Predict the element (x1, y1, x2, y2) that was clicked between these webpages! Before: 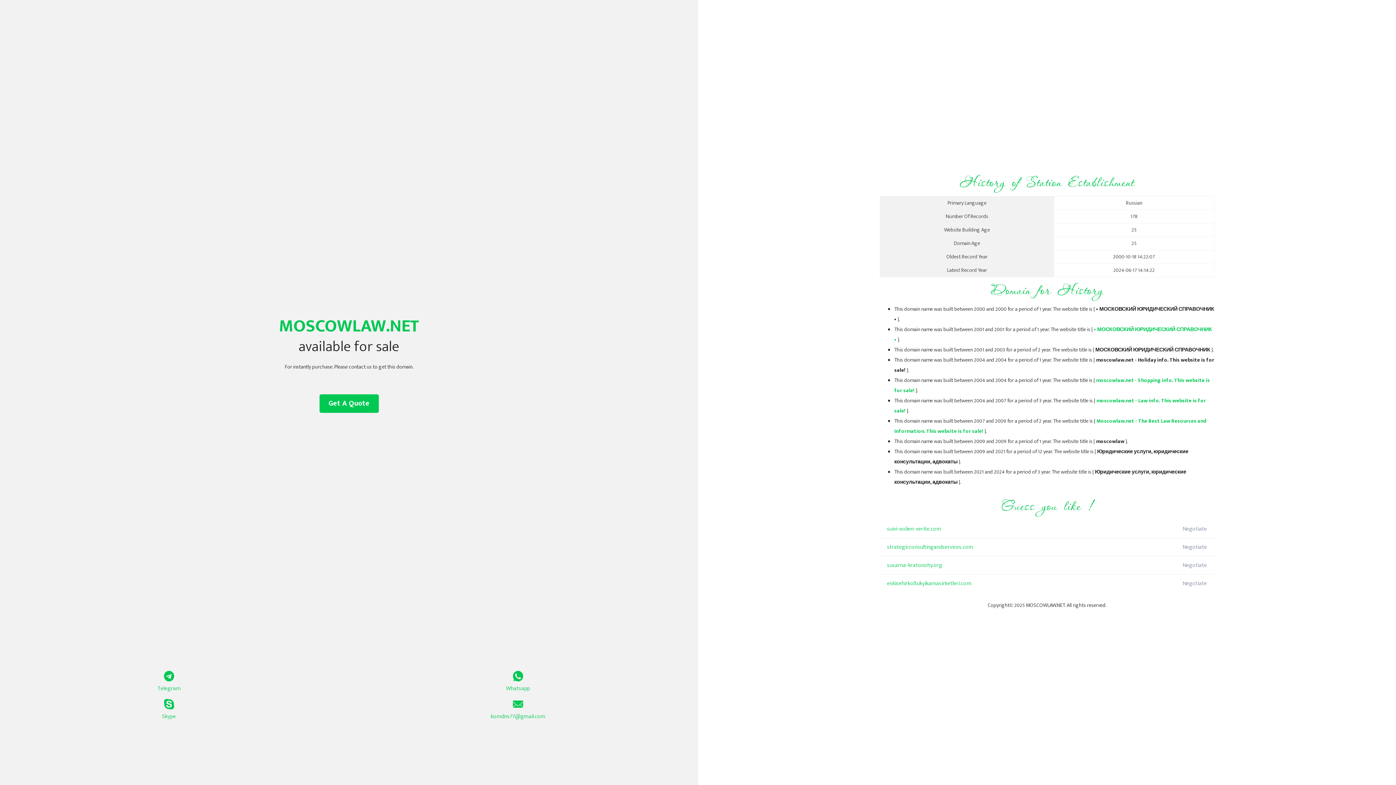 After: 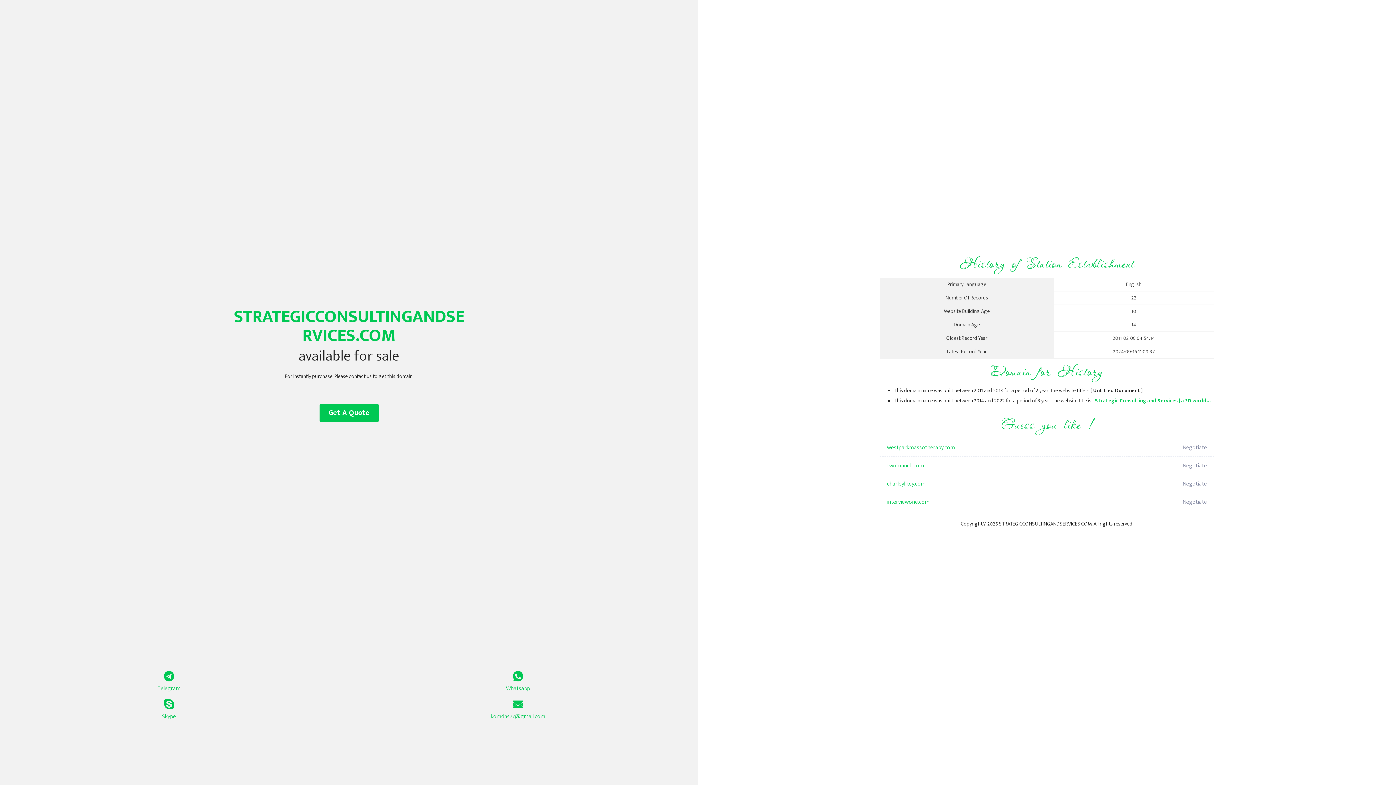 Action: bbox: (887, 538, 1098, 556) label: strategicconsultingandservices.com